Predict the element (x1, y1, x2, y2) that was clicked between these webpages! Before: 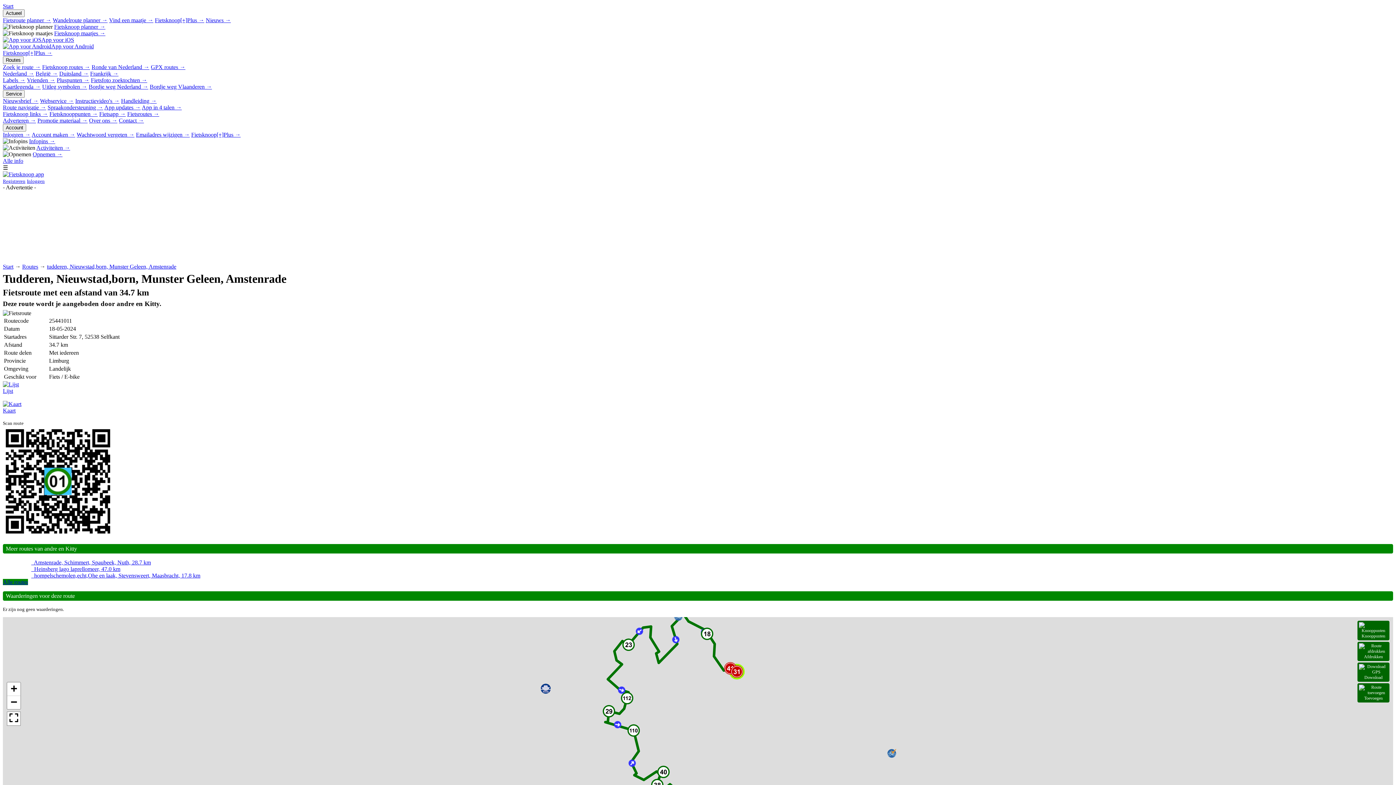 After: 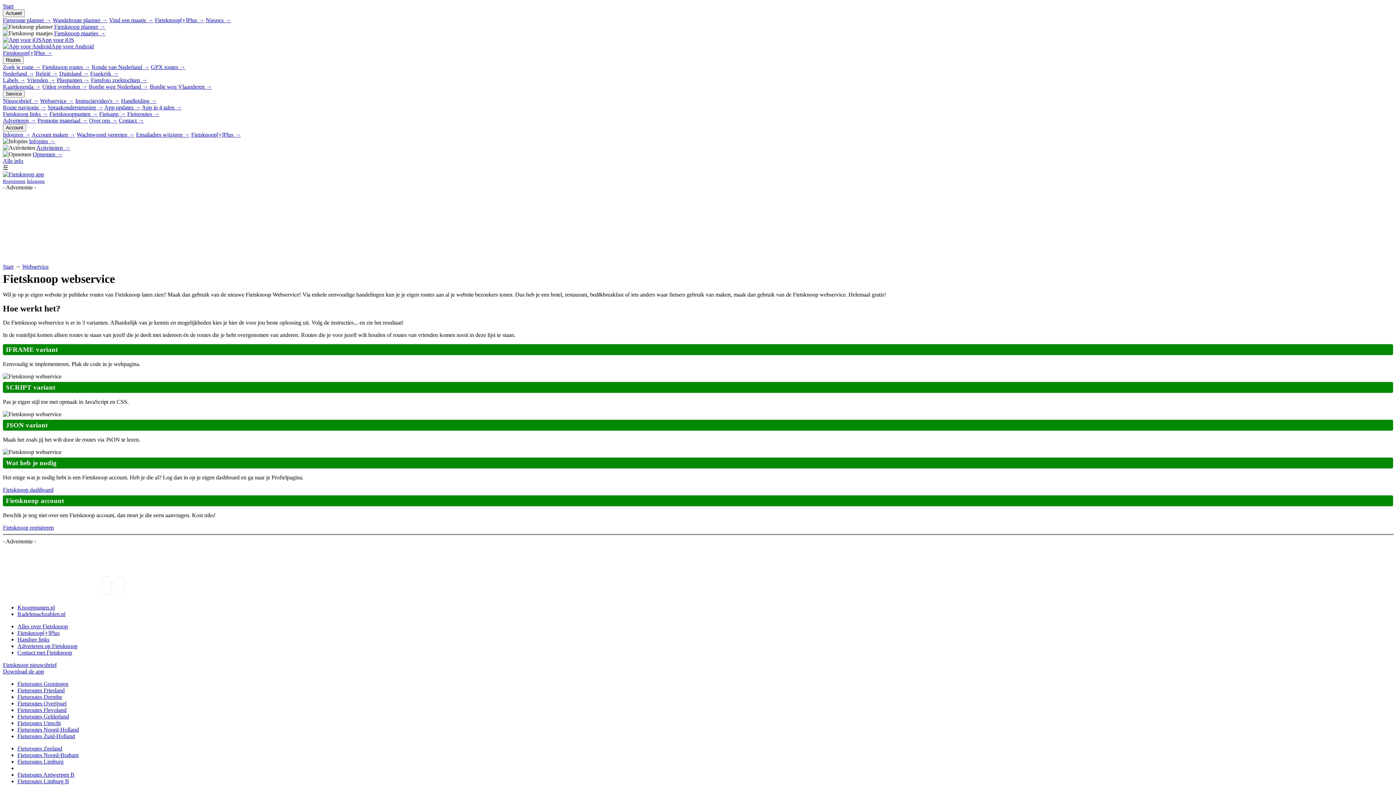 Action: bbox: (40, 97, 73, 104) label: Webservice →